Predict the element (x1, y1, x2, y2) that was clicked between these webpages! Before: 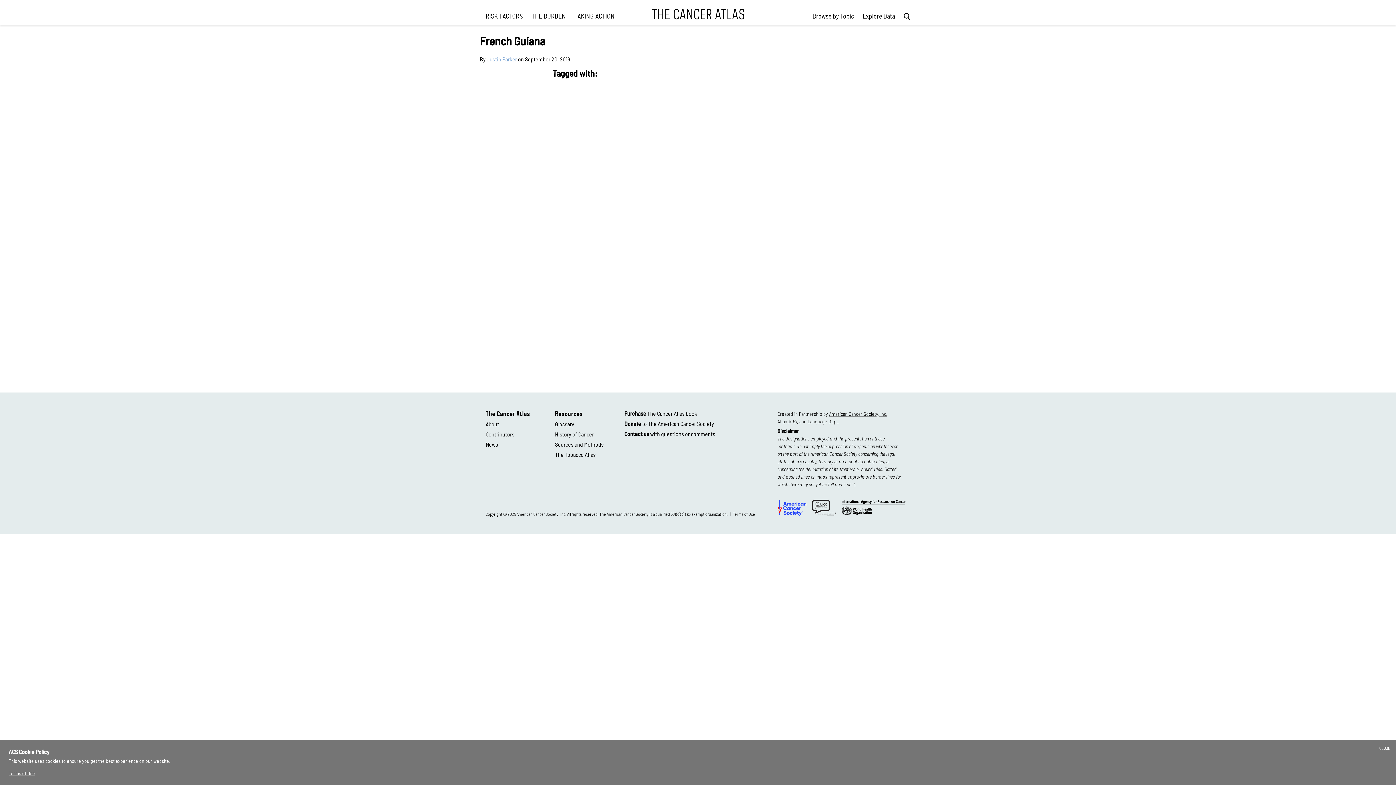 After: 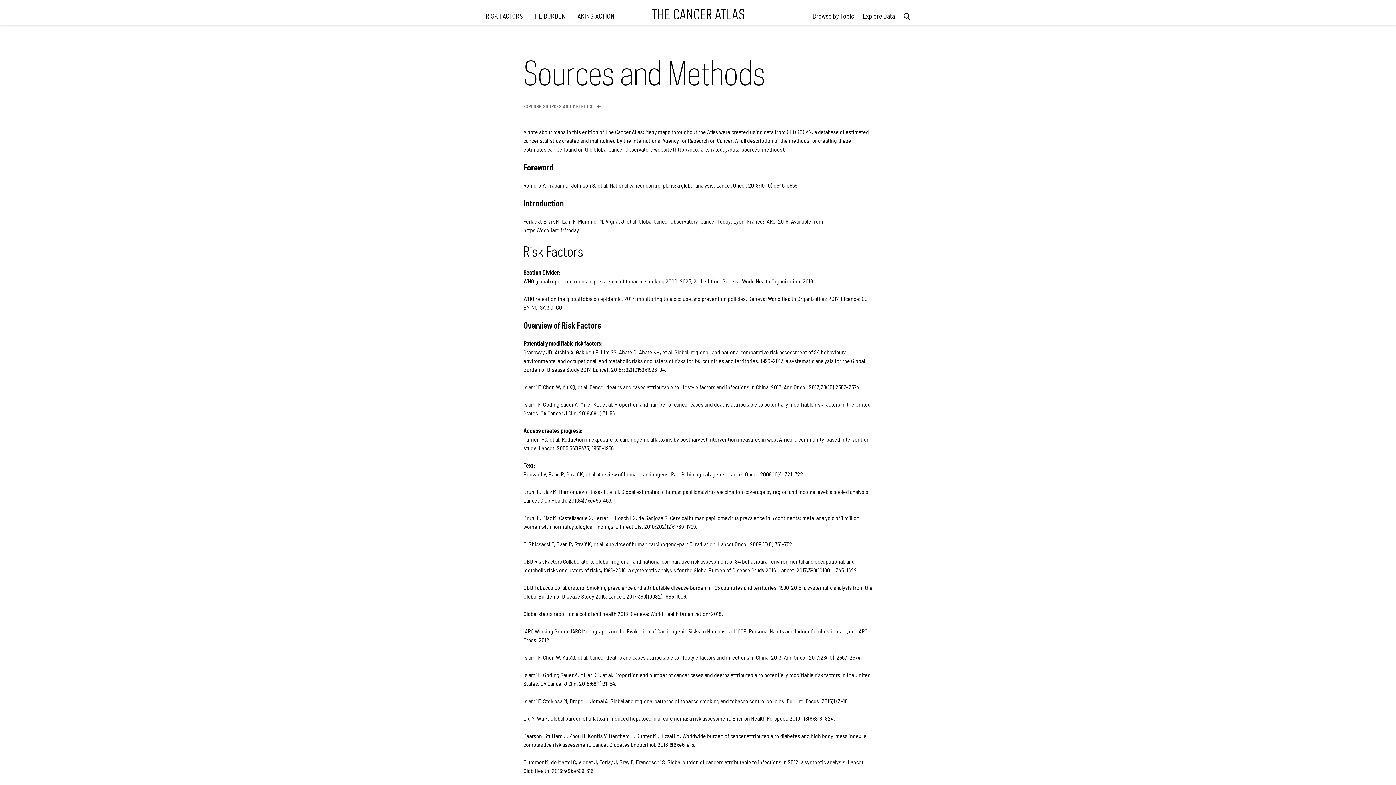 Action: label: Sources and Methods bbox: (555, 441, 603, 448)